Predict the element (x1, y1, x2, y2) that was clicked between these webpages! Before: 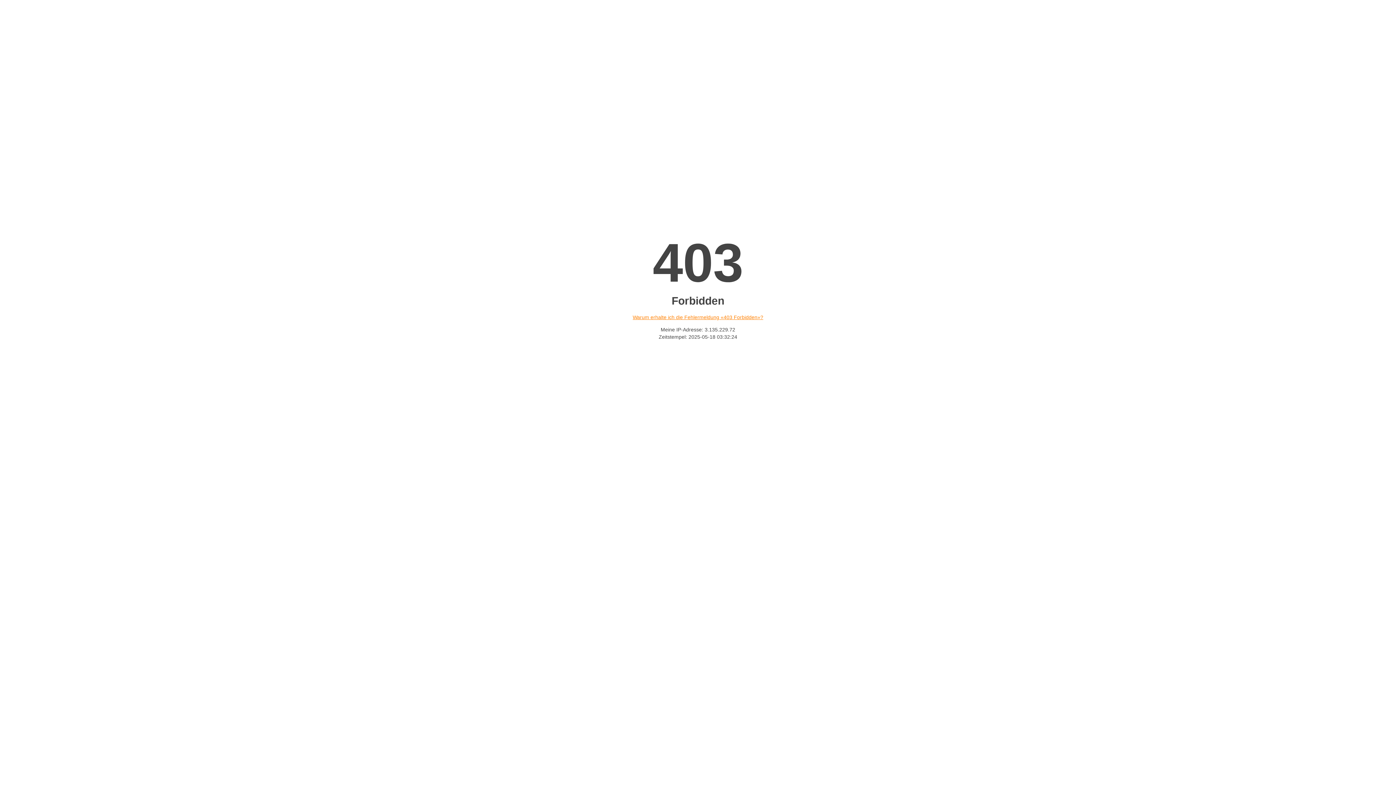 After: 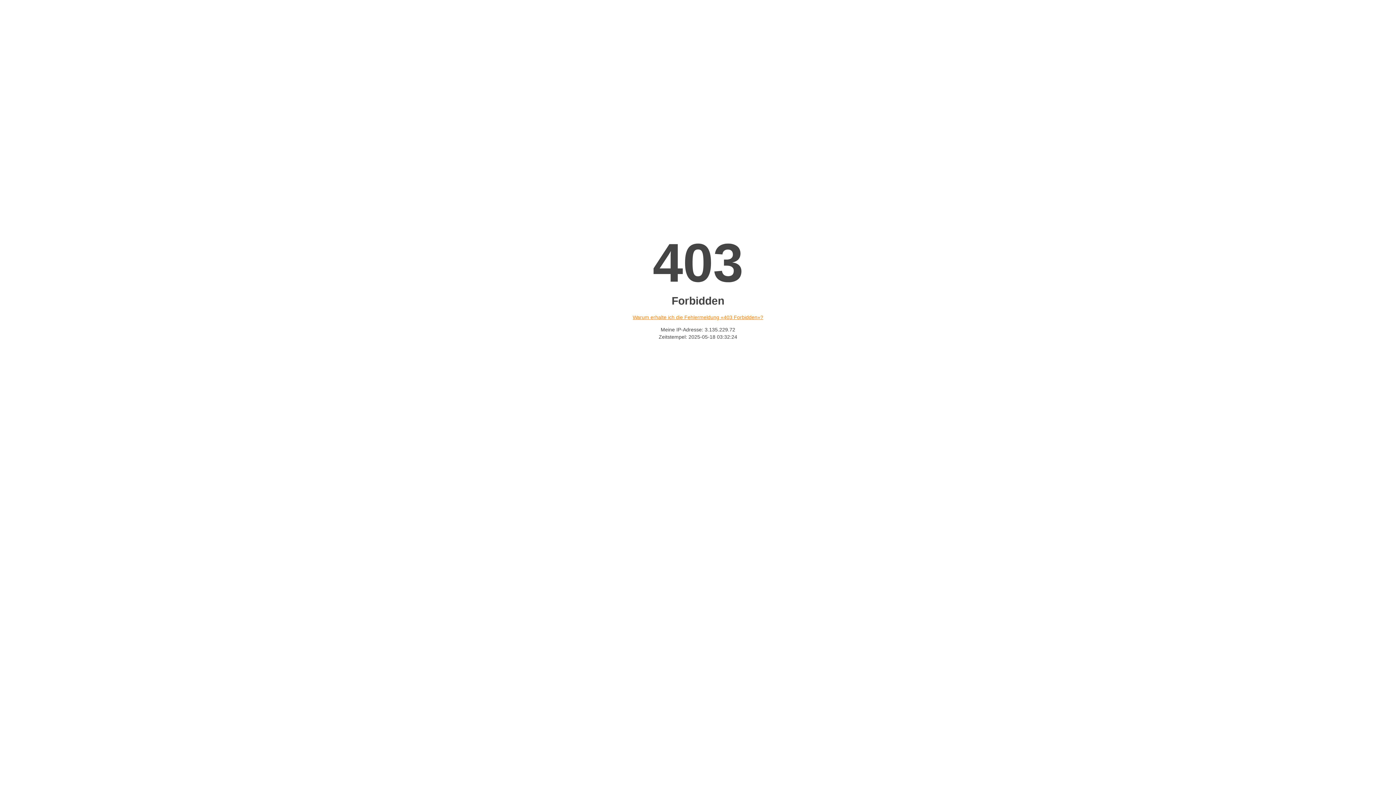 Action: label: Warum erhalte ich die Fehlermeldung «403 Forbidden»? bbox: (632, 314, 763, 320)